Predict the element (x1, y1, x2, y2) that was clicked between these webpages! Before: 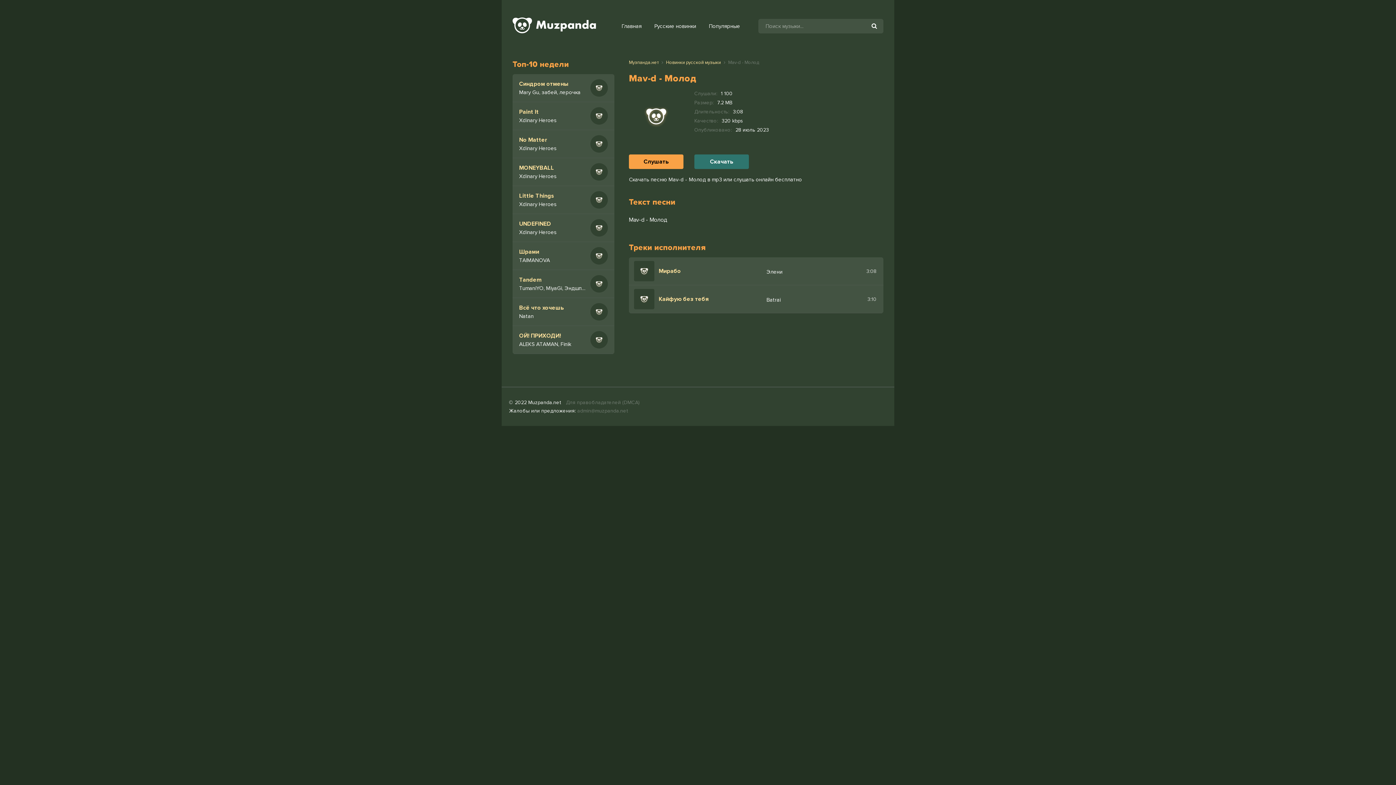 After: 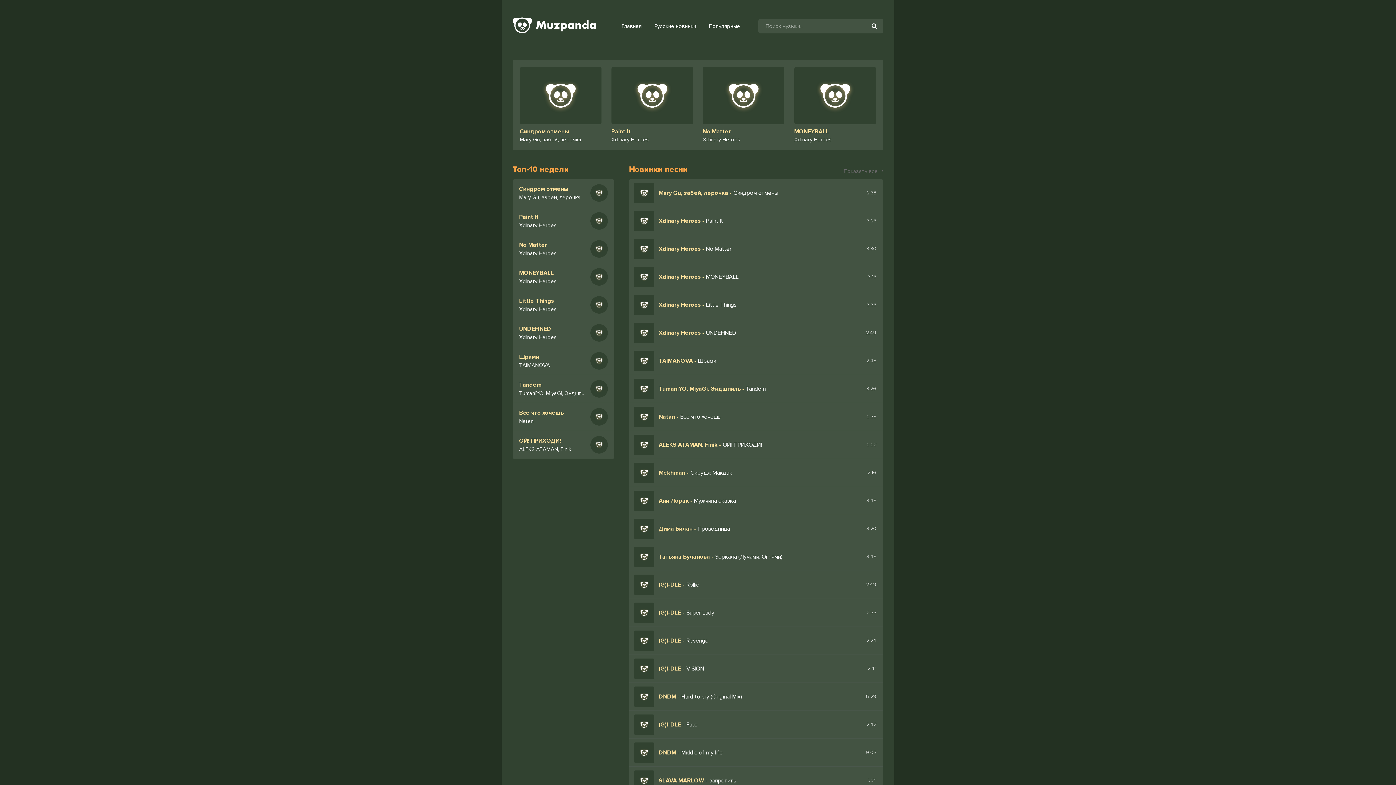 Action: label: Главная bbox: (621, 22, 641, 29)